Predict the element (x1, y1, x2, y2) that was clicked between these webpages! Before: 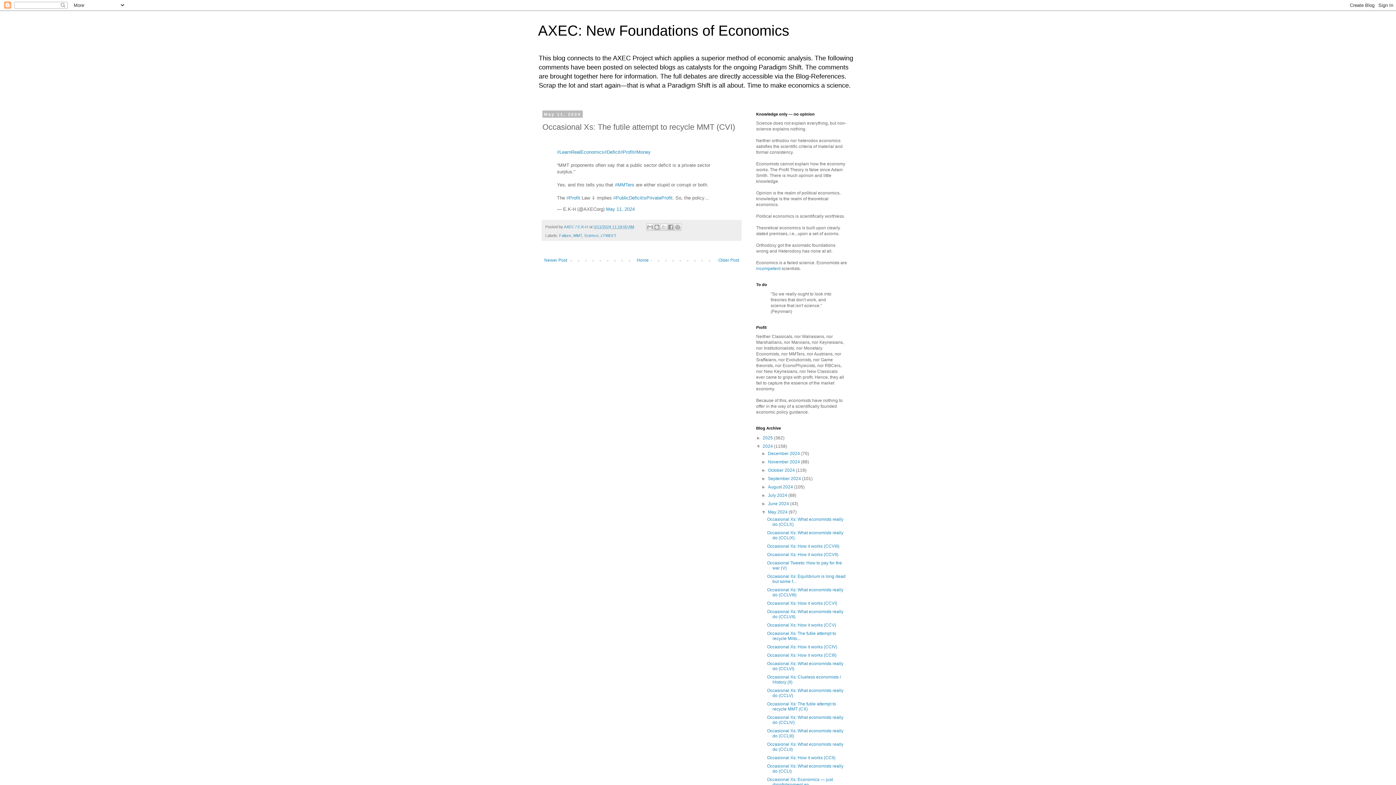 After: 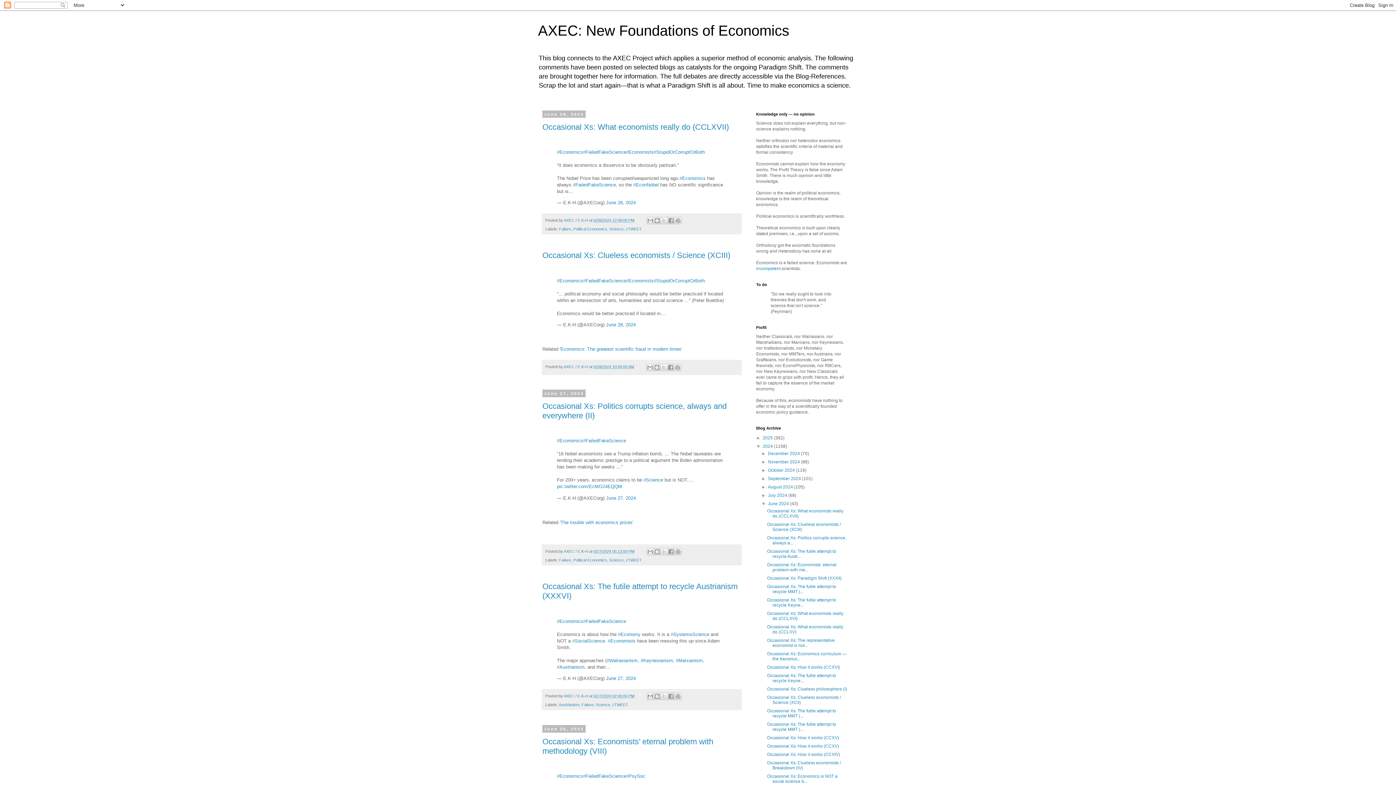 Action: bbox: (768, 501, 790, 506) label: June 2024 